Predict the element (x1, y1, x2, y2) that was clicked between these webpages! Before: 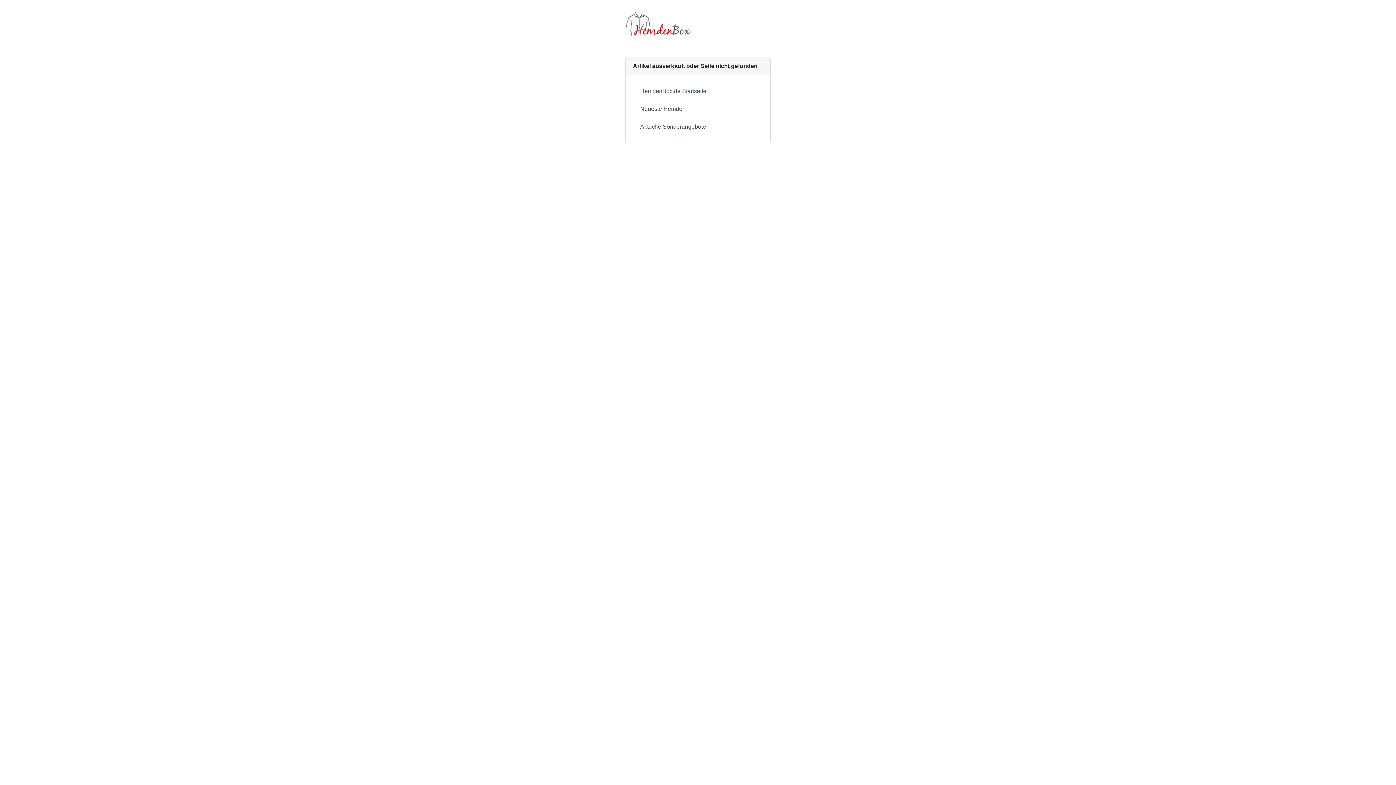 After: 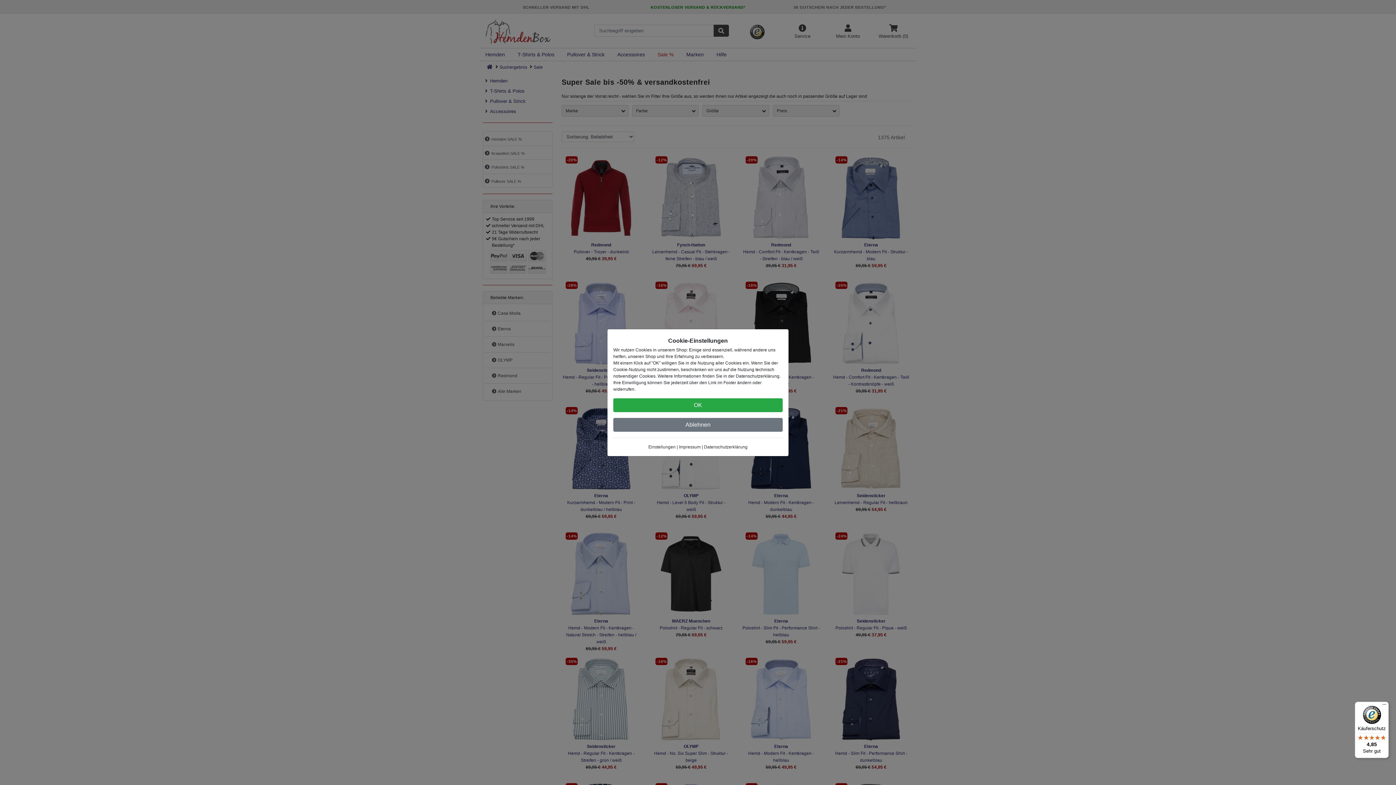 Action: label: Aktuelle Sonderangebote bbox: (633, 118, 763, 135)